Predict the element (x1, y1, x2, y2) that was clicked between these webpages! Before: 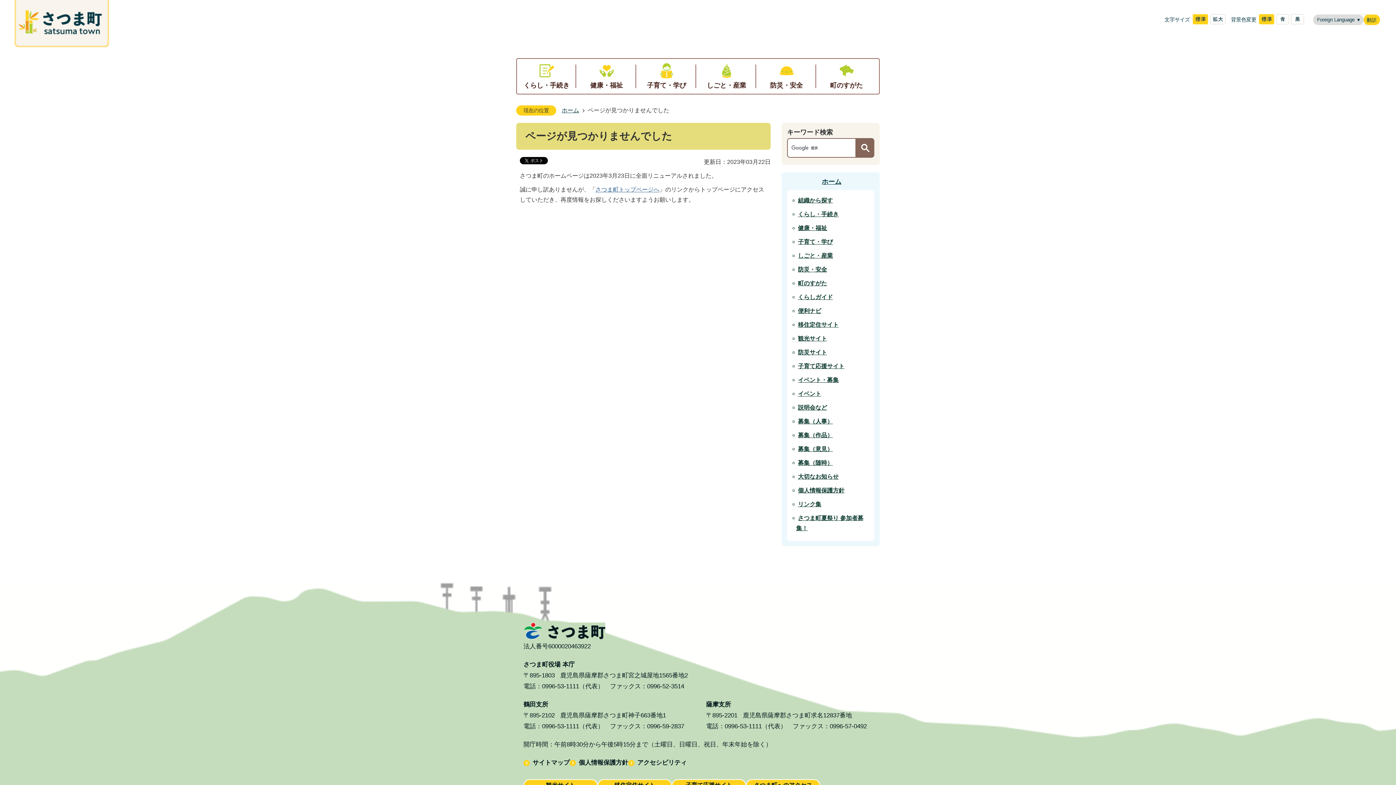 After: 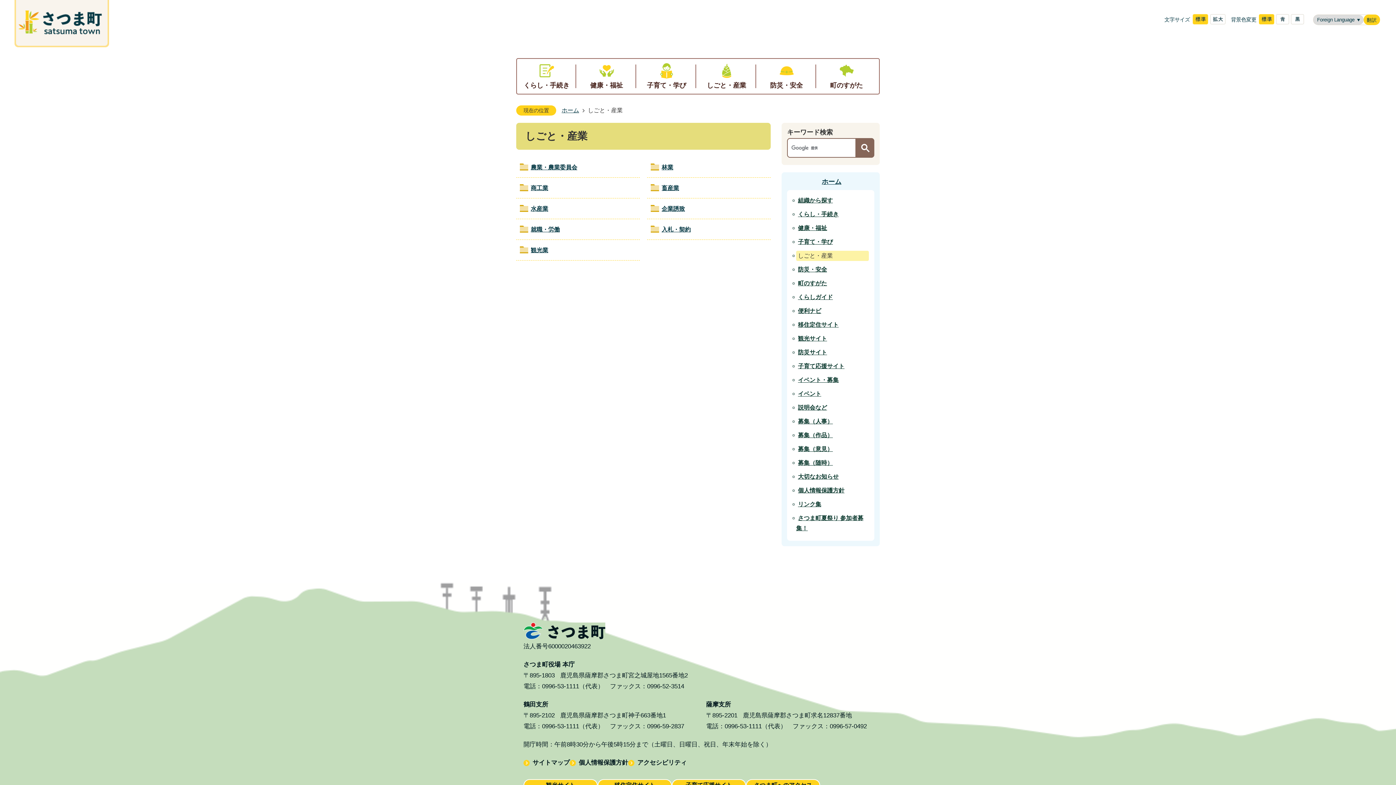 Action: bbox: (796, 252, 836, 258) label: しごと・産業